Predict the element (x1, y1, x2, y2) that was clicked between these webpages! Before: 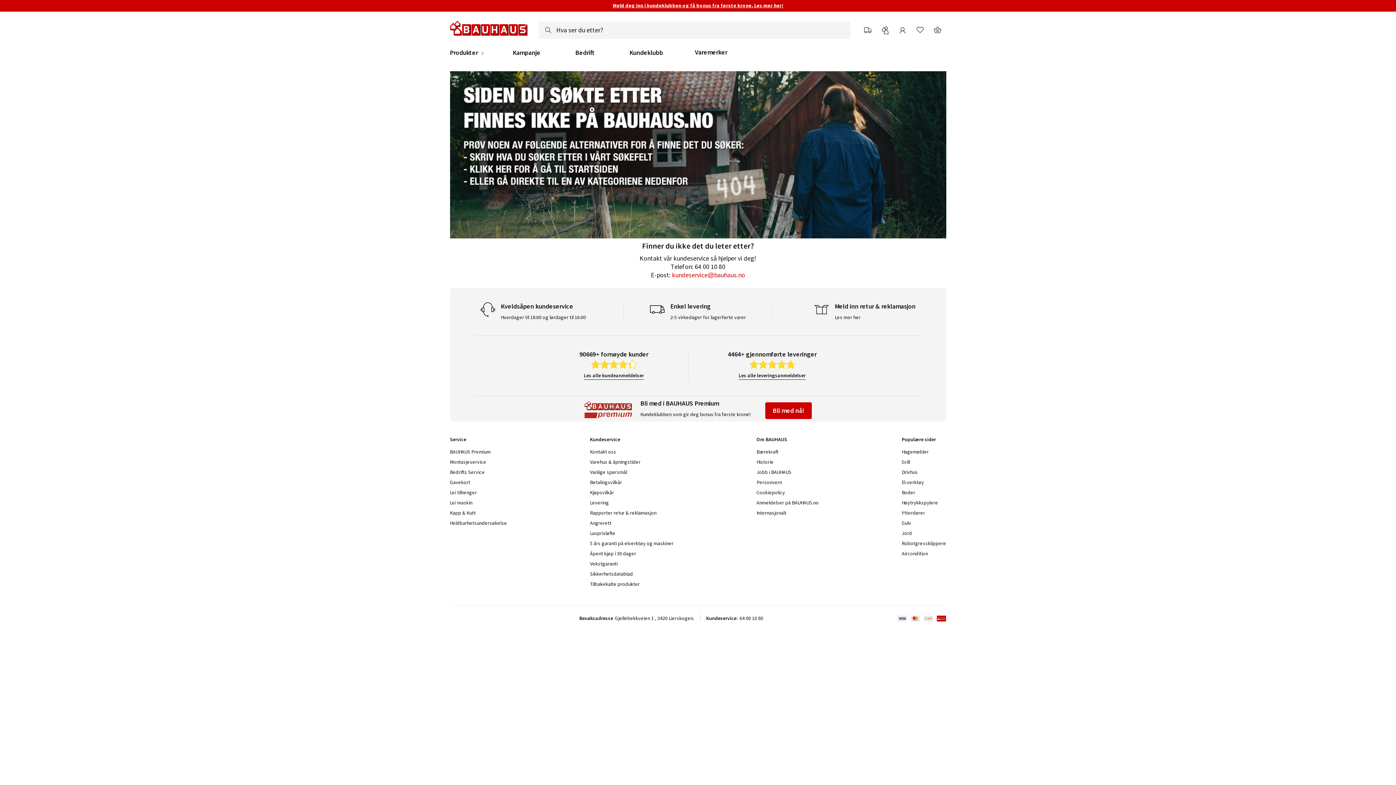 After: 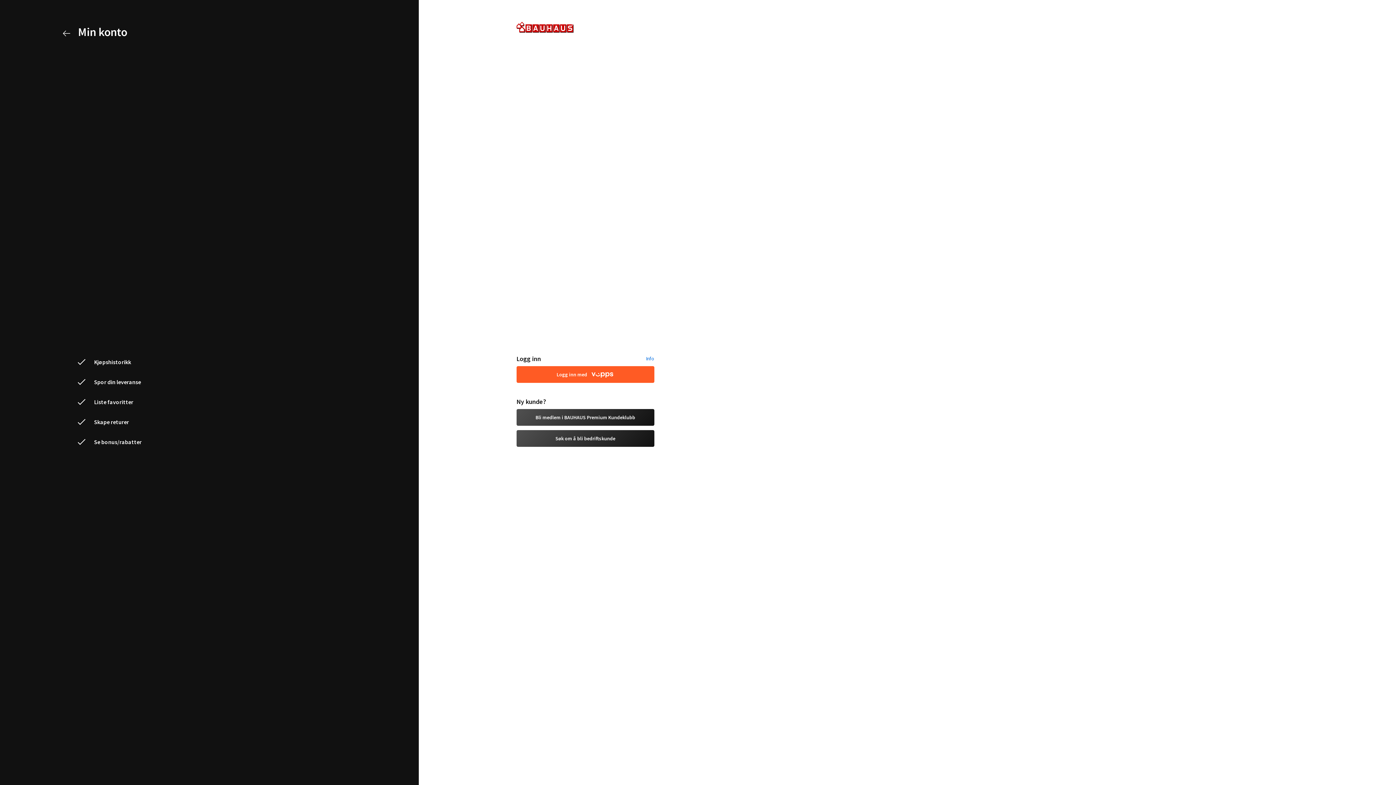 Action: label: Bedrift bbox: (575, 49, 594, 56)